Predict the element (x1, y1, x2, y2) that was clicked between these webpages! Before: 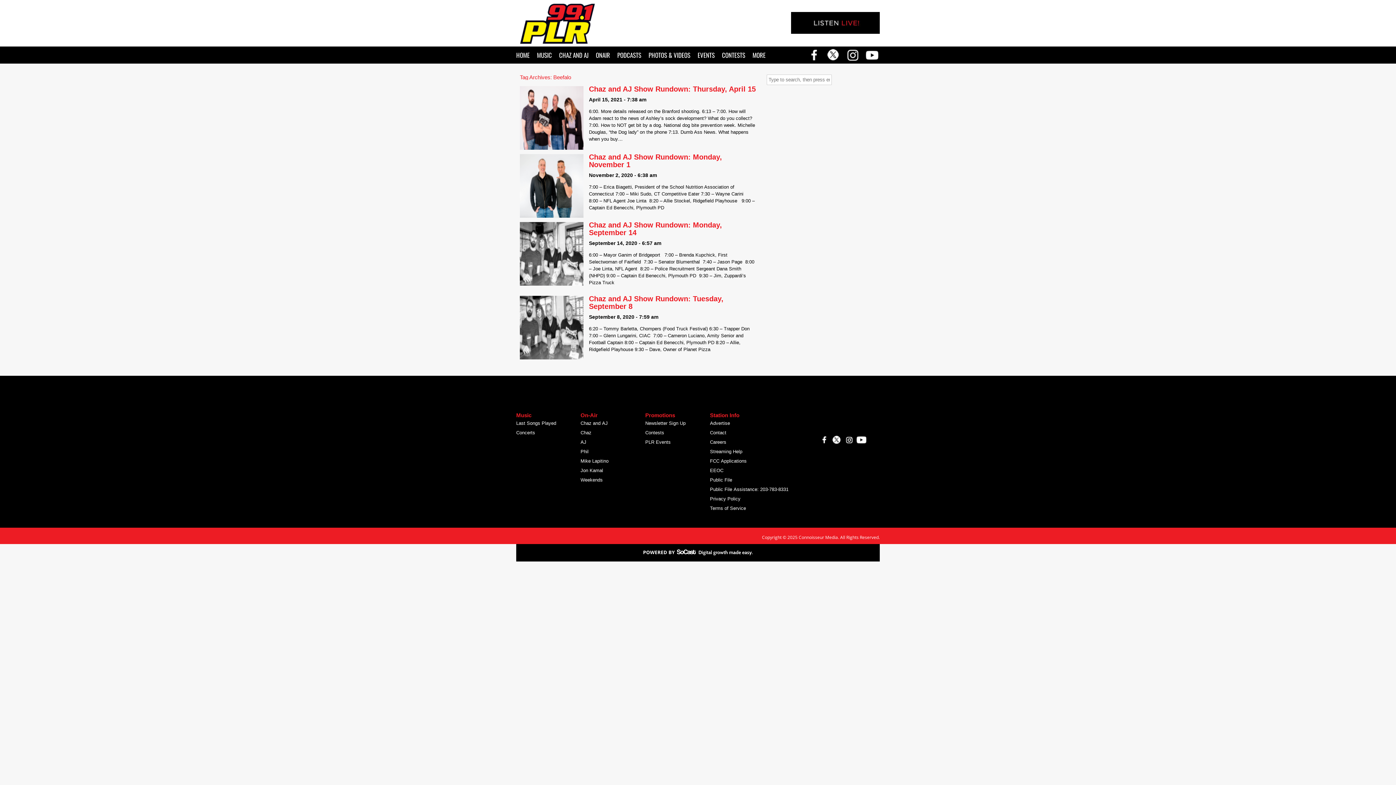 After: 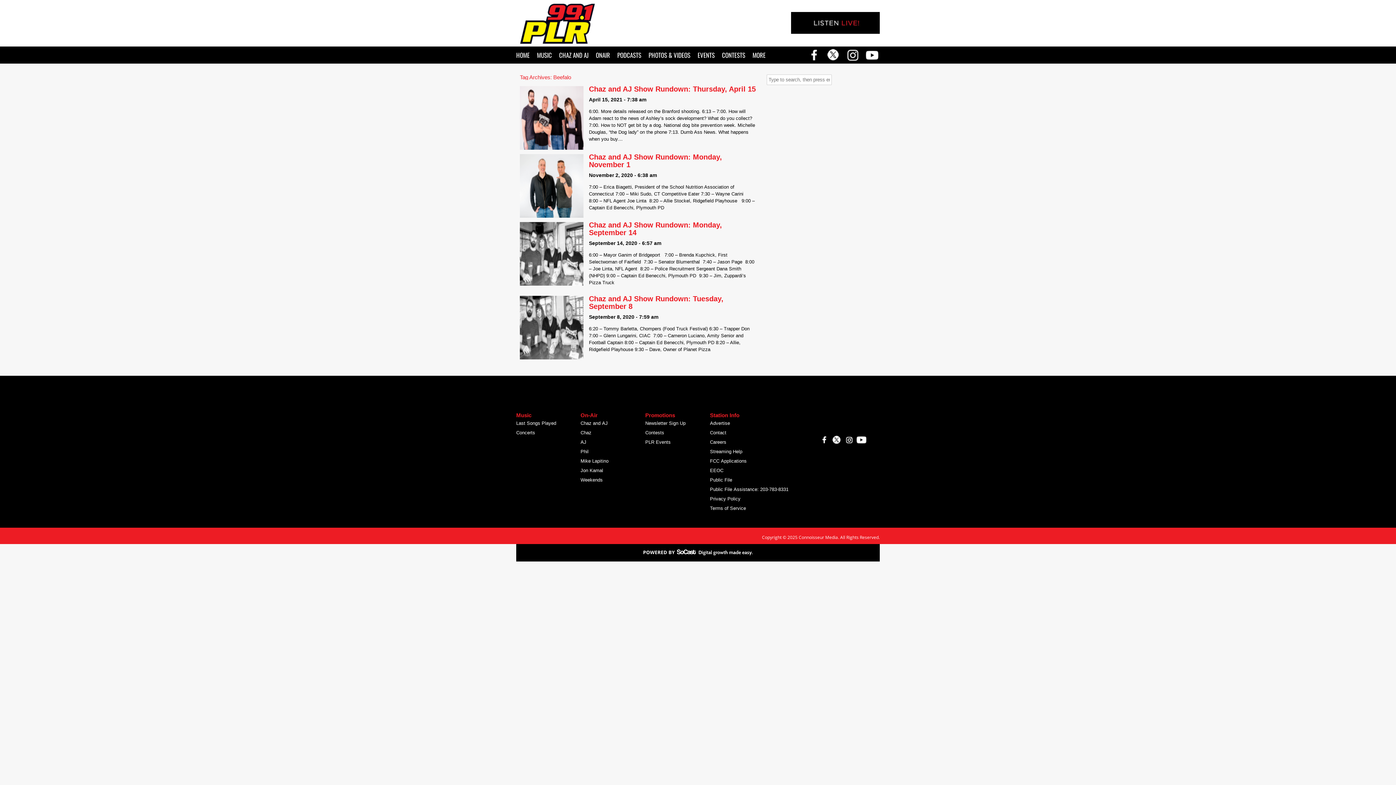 Action: bbox: (819, 439, 830, 445)